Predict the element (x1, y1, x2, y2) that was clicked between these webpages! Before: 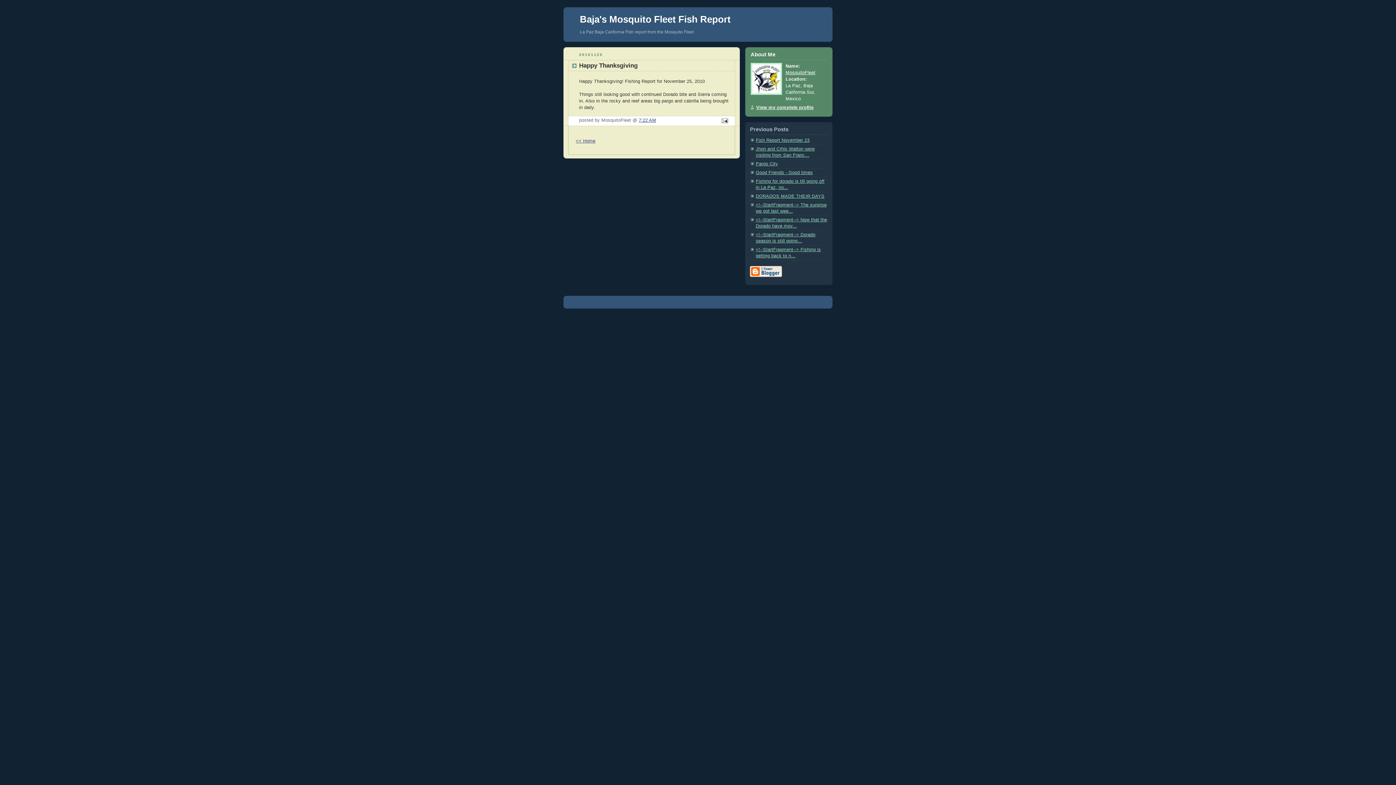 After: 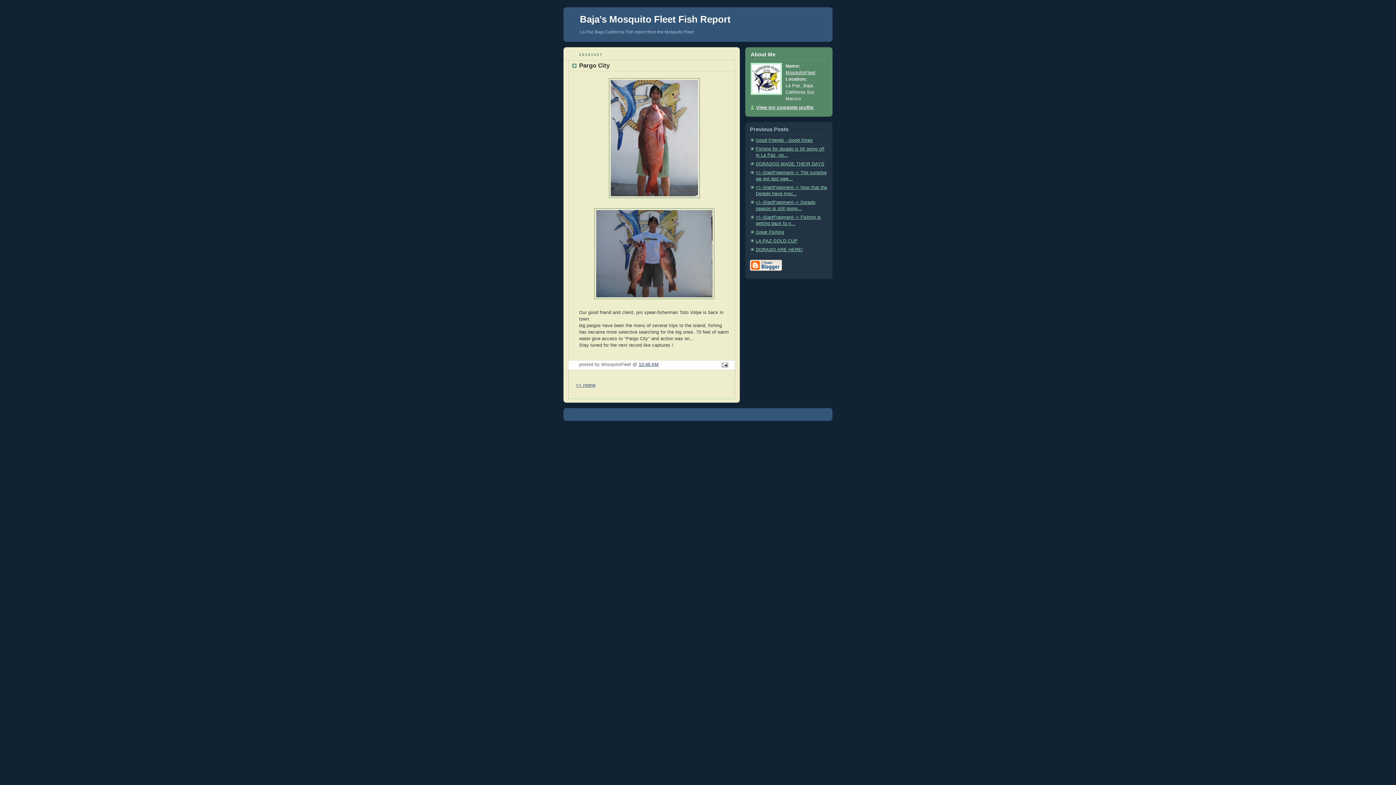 Action: label: Pargo City bbox: (756, 161, 778, 166)